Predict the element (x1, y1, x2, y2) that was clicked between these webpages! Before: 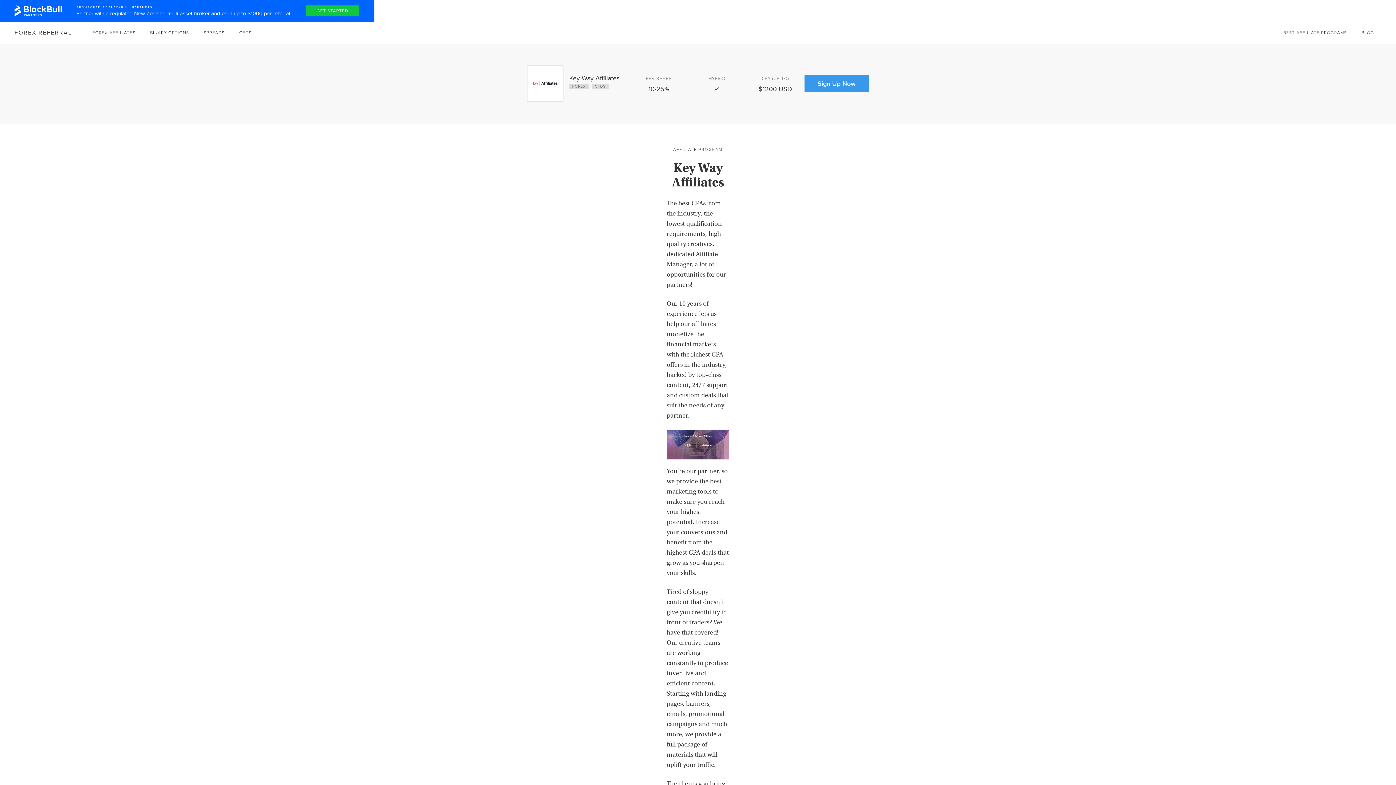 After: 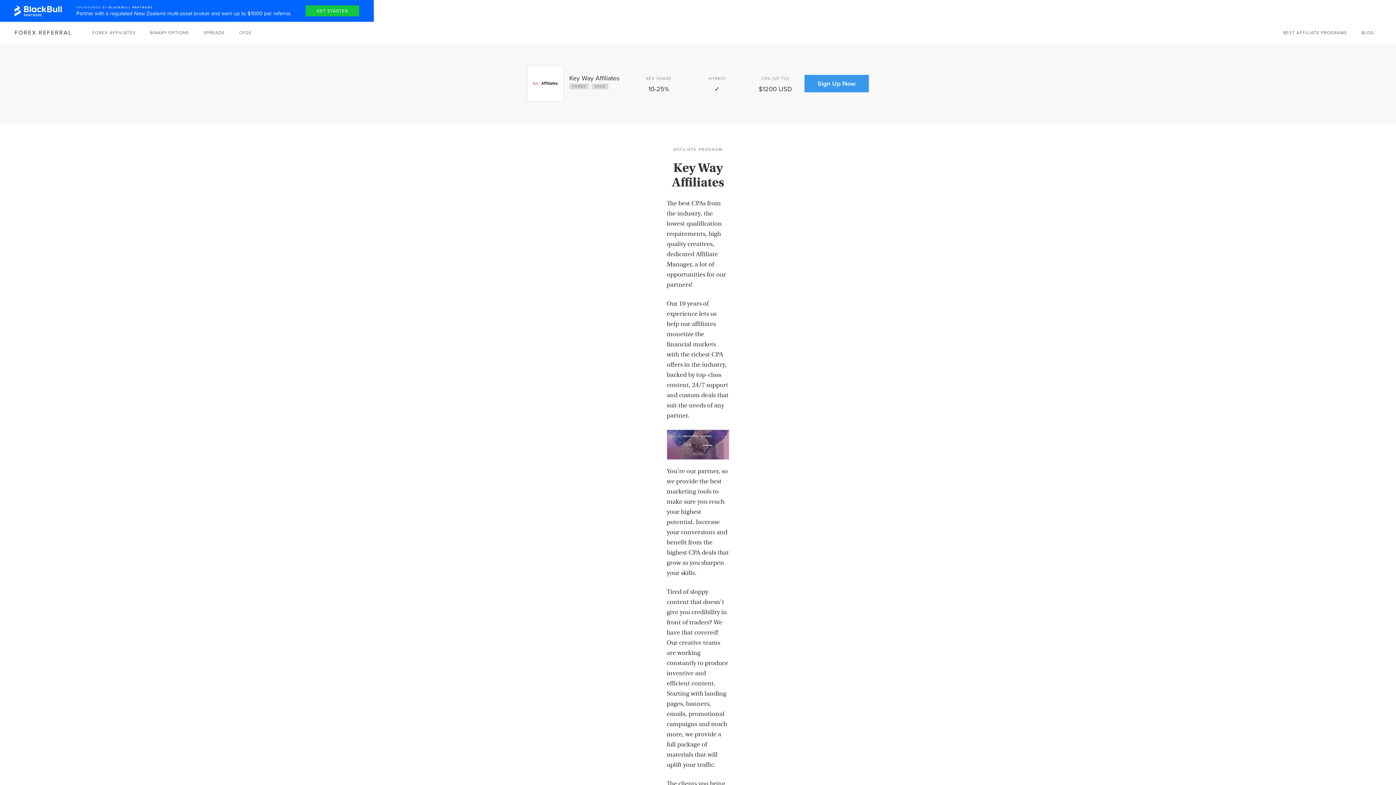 Action: bbox: (0, 0, 373, 21) label: SPONSORED BY
BLACKBULL PARTNERS
Partner with a regulated New Zealand multi-asset broker and earn up to $1000 per referral.
GET STARTED